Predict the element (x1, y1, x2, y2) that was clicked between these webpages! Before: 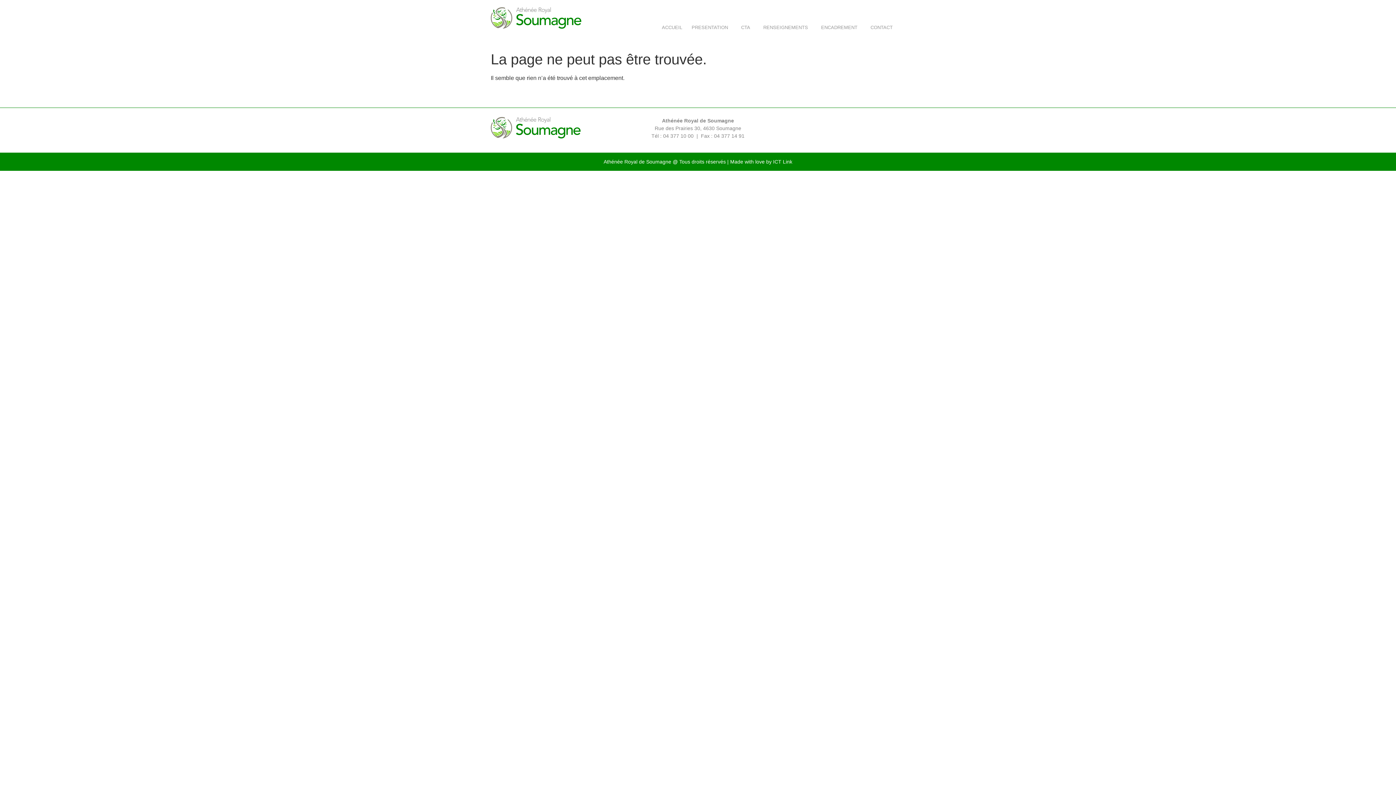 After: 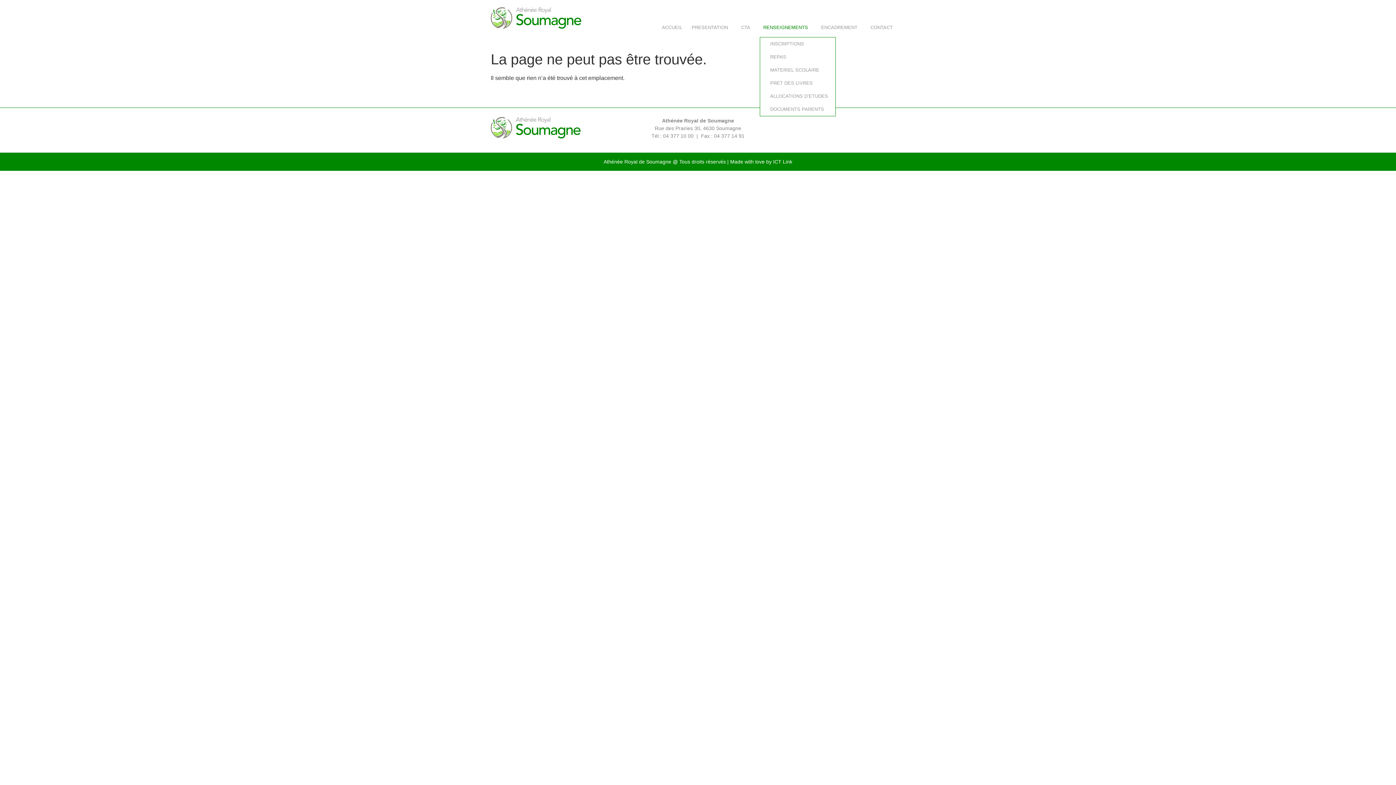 Action: bbox: (759, 24, 815, 31) label: RENSEIGNEMENTS